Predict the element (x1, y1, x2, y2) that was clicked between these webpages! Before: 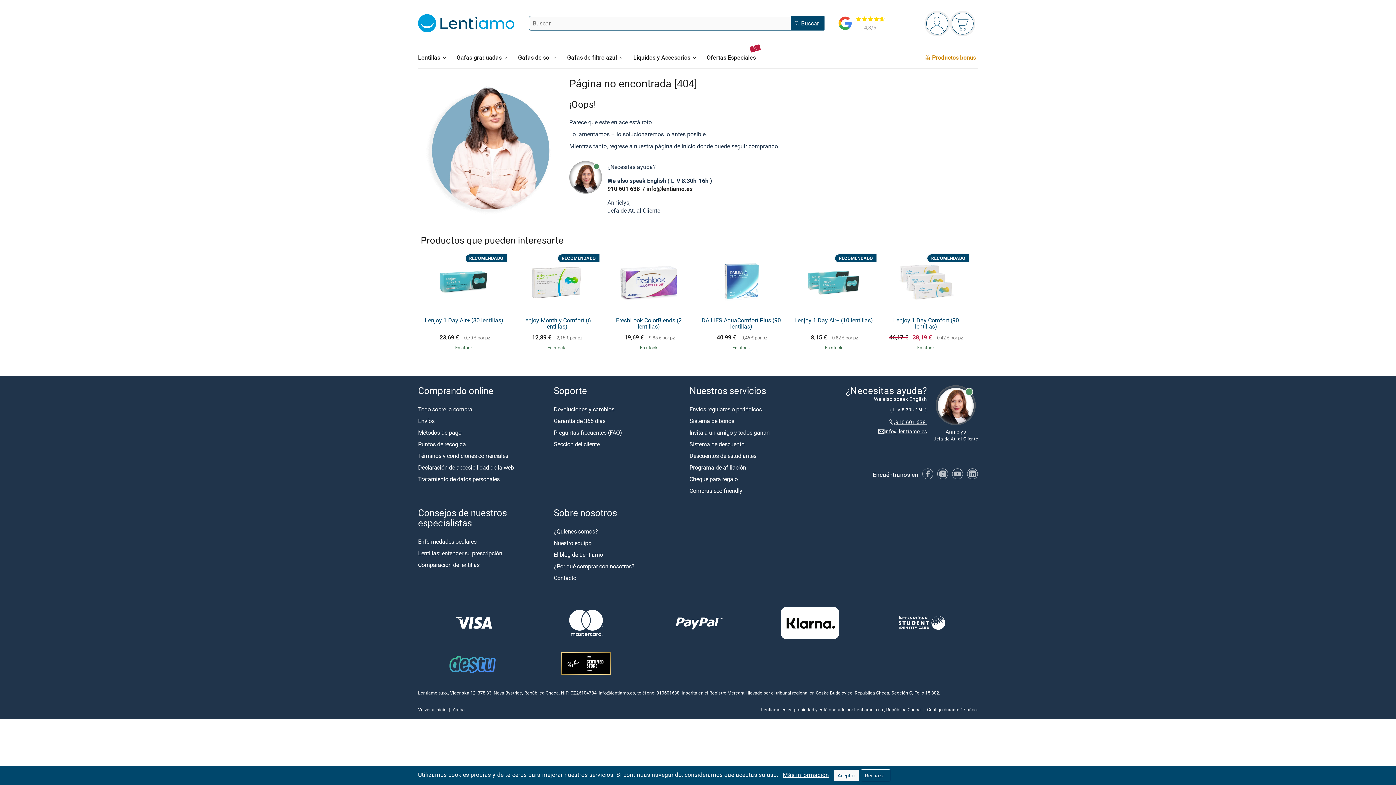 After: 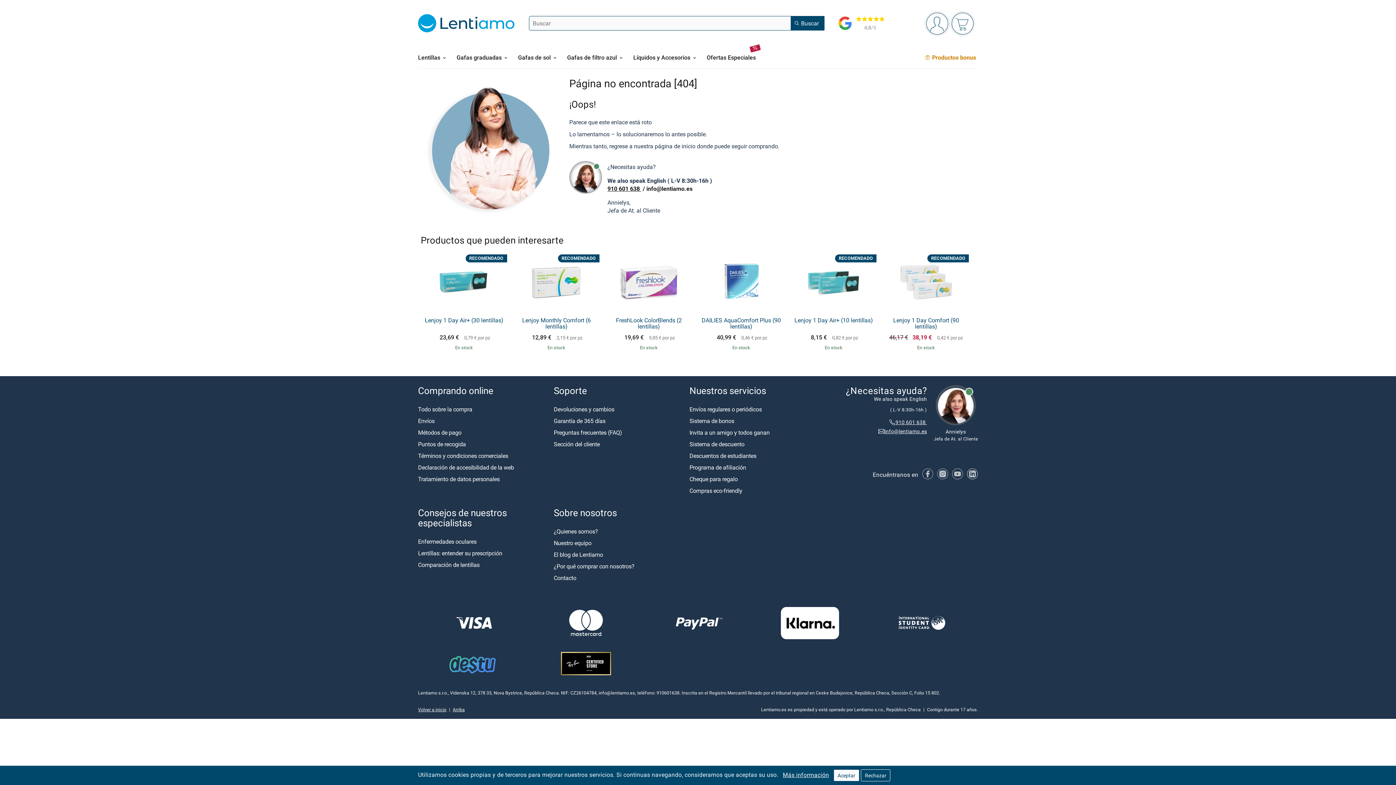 Action: label: 910 601 638  bbox: (607, 184, 641, 192)